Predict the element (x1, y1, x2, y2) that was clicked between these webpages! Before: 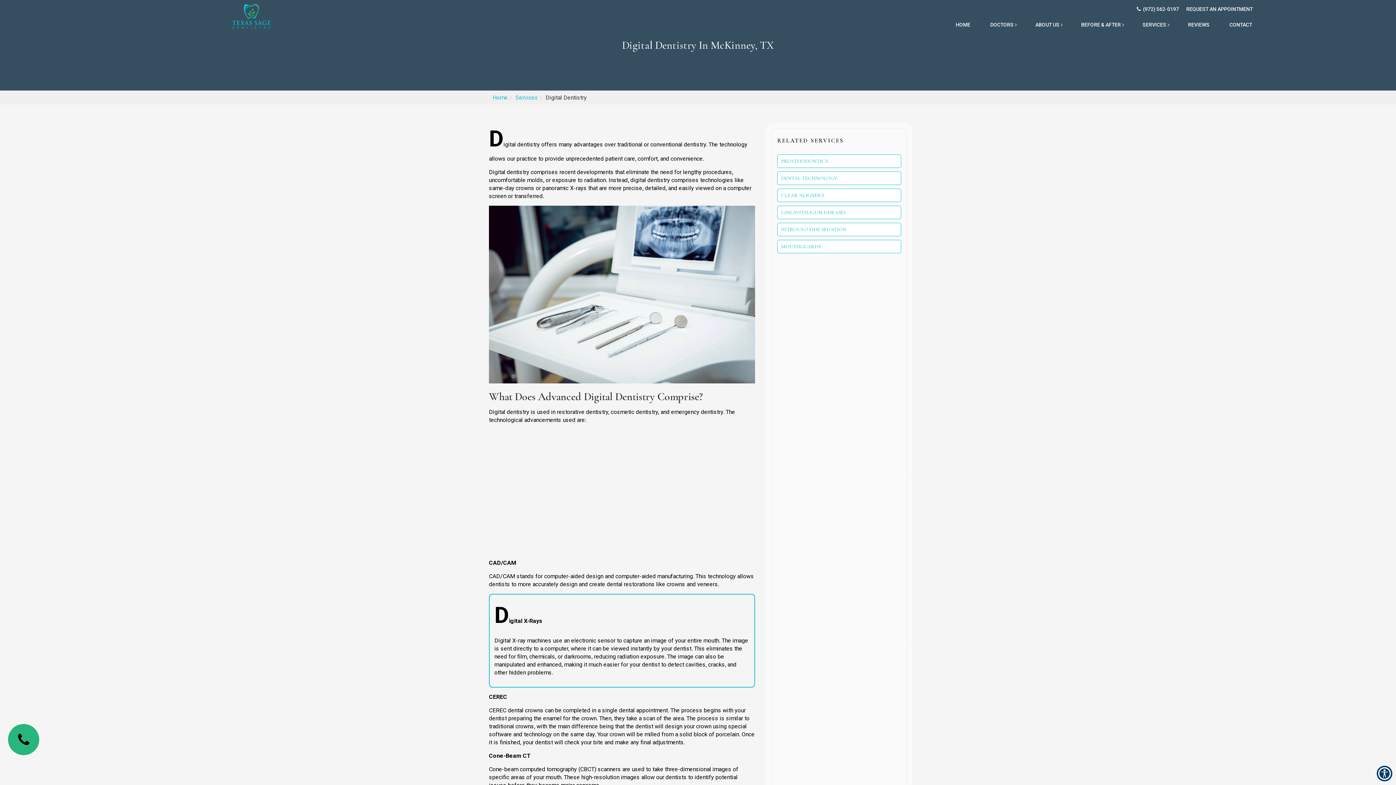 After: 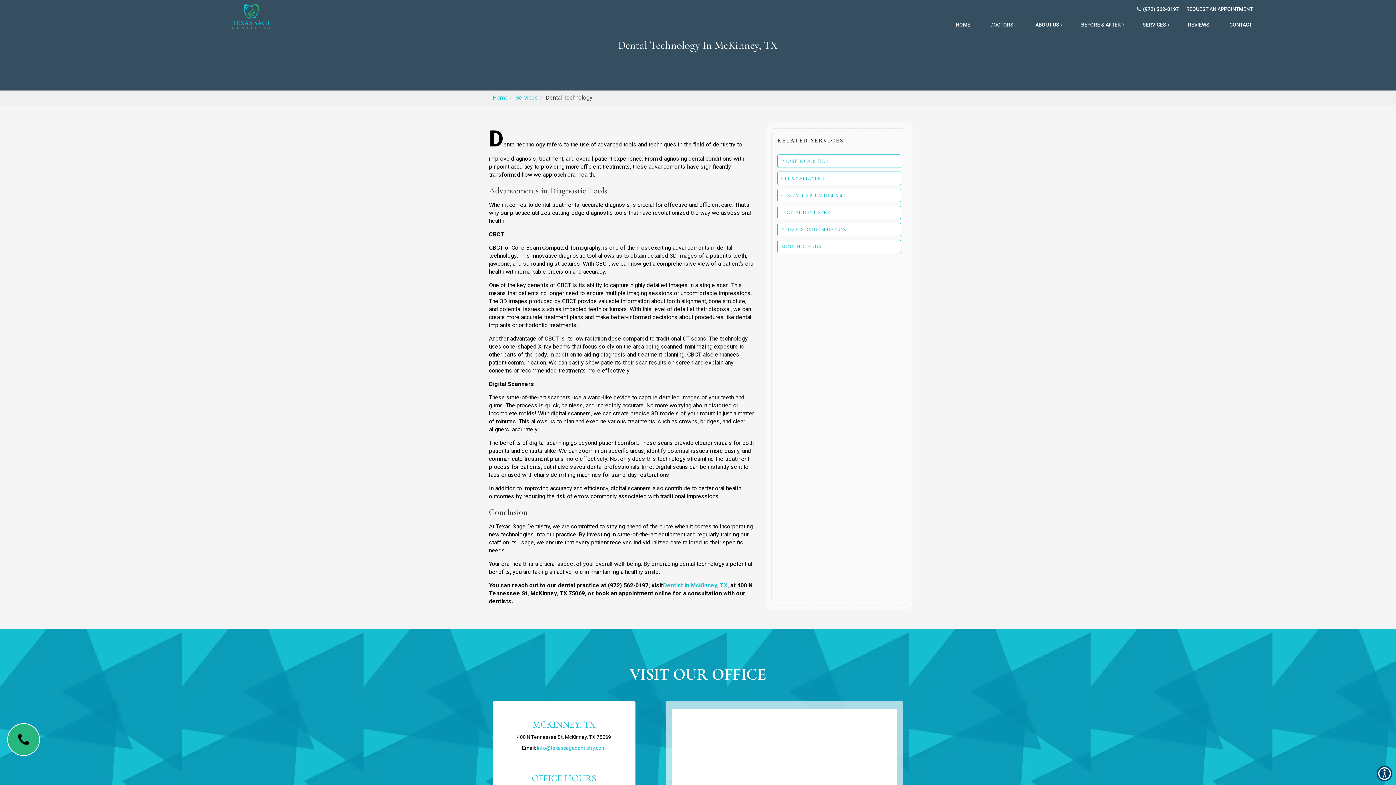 Action: bbox: (777, 171, 901, 185) label: DENTAL TECHNOLOGY